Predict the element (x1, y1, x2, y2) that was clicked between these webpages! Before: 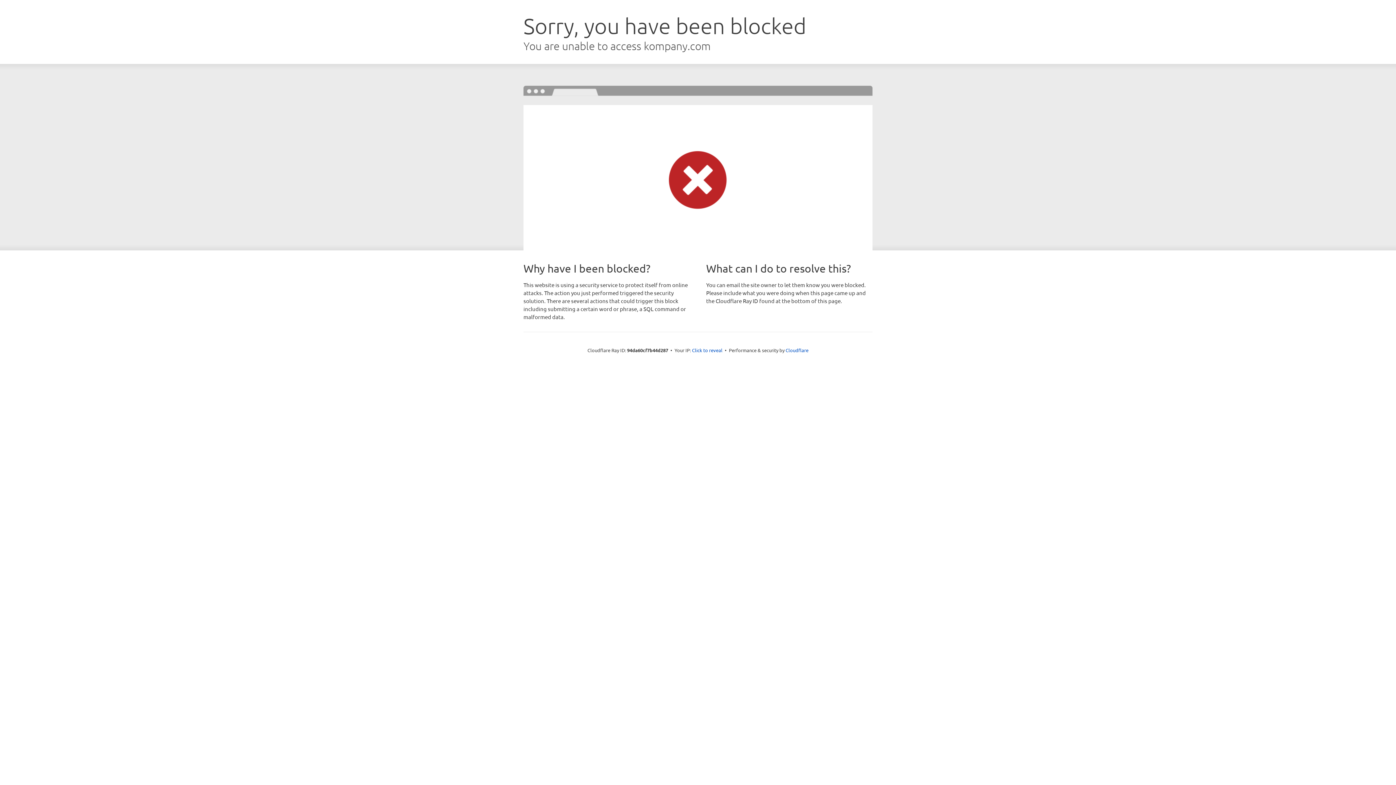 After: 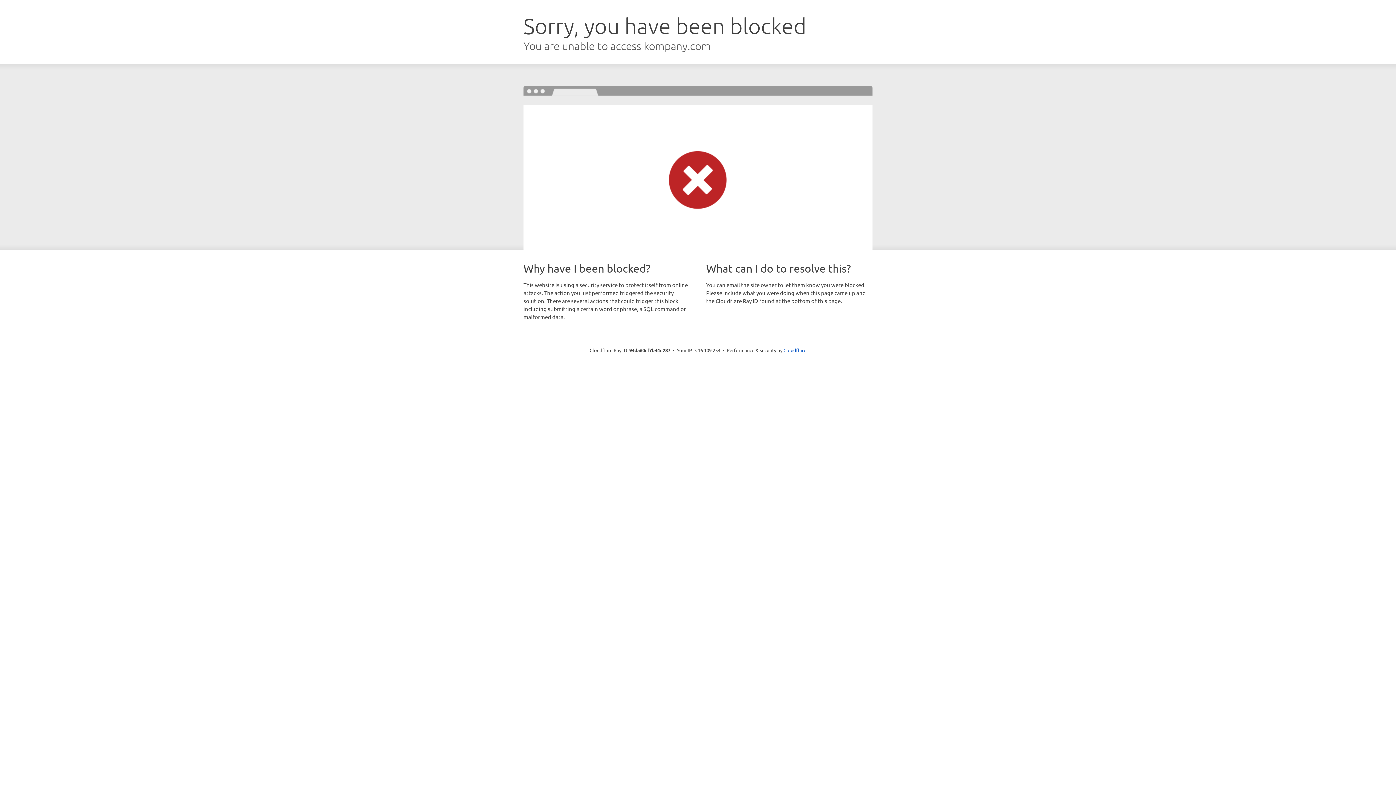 Action: label: Click to reveal bbox: (692, 346, 722, 353)